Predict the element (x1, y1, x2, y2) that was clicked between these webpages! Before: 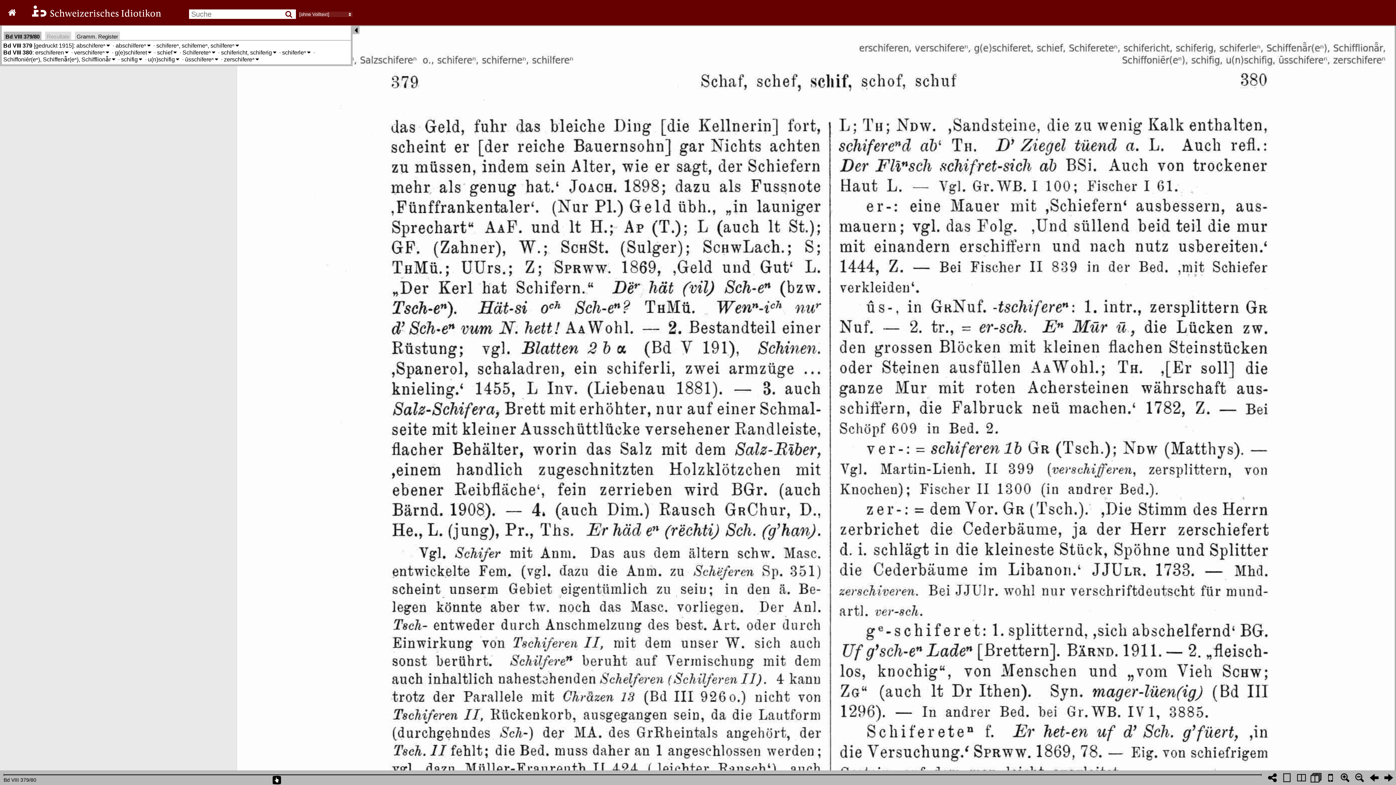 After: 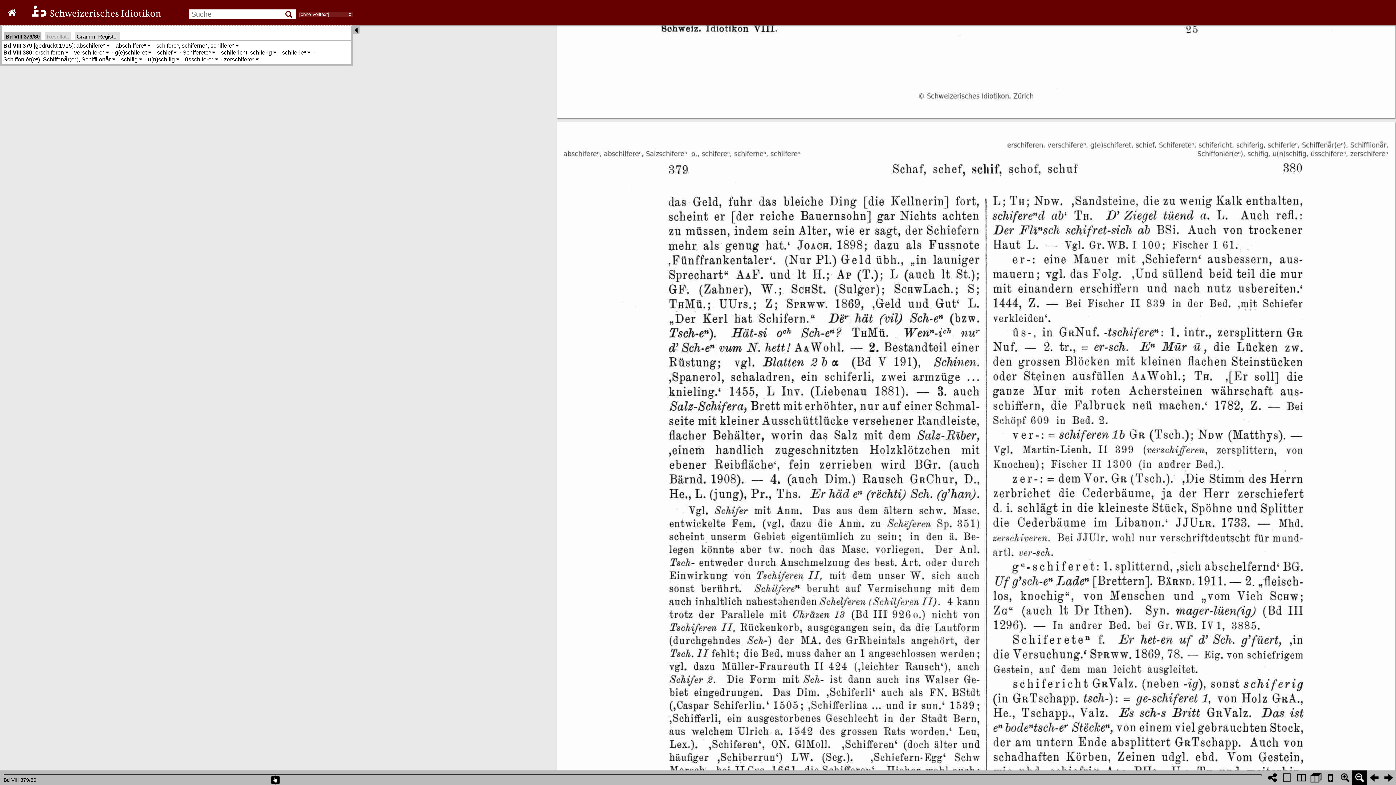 Action: bbox: (1352, 770, 1367, 785)